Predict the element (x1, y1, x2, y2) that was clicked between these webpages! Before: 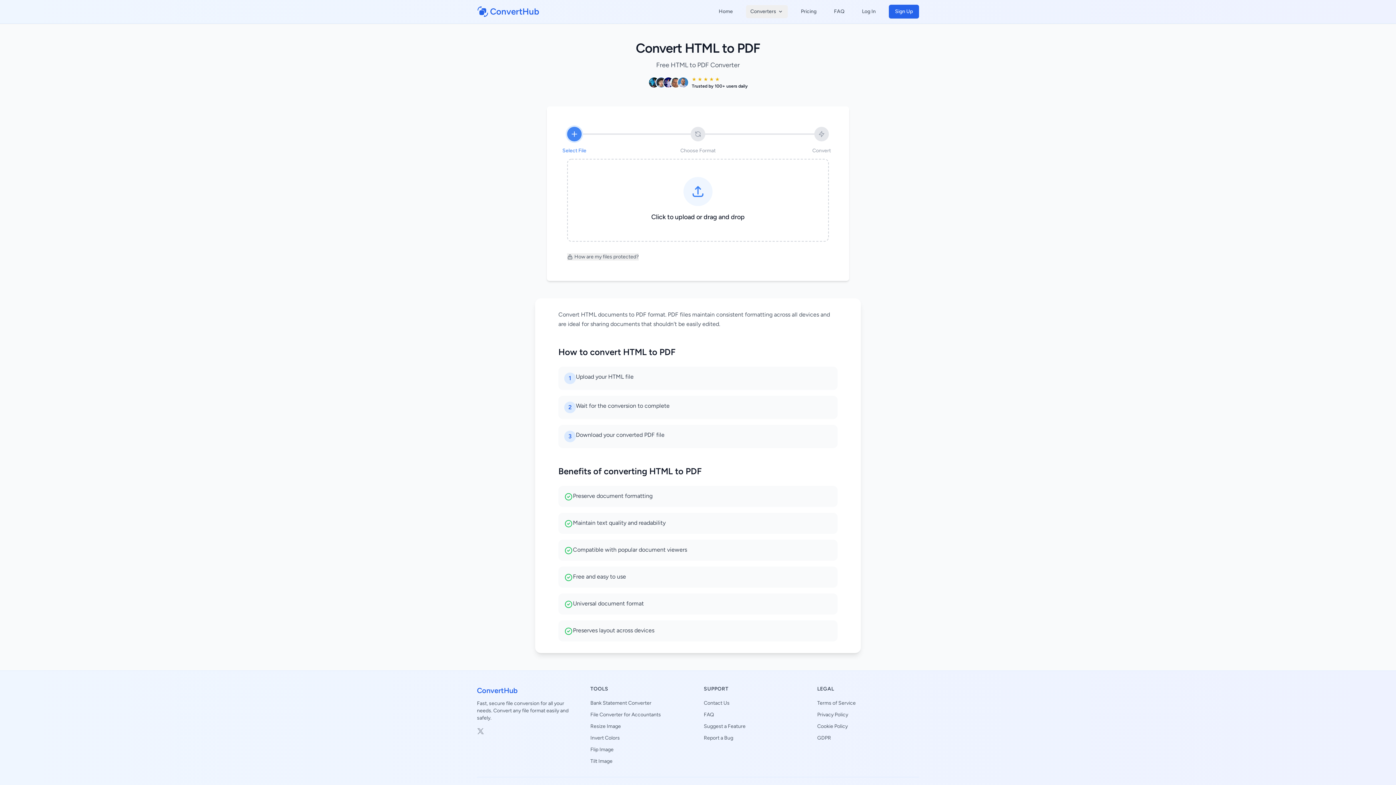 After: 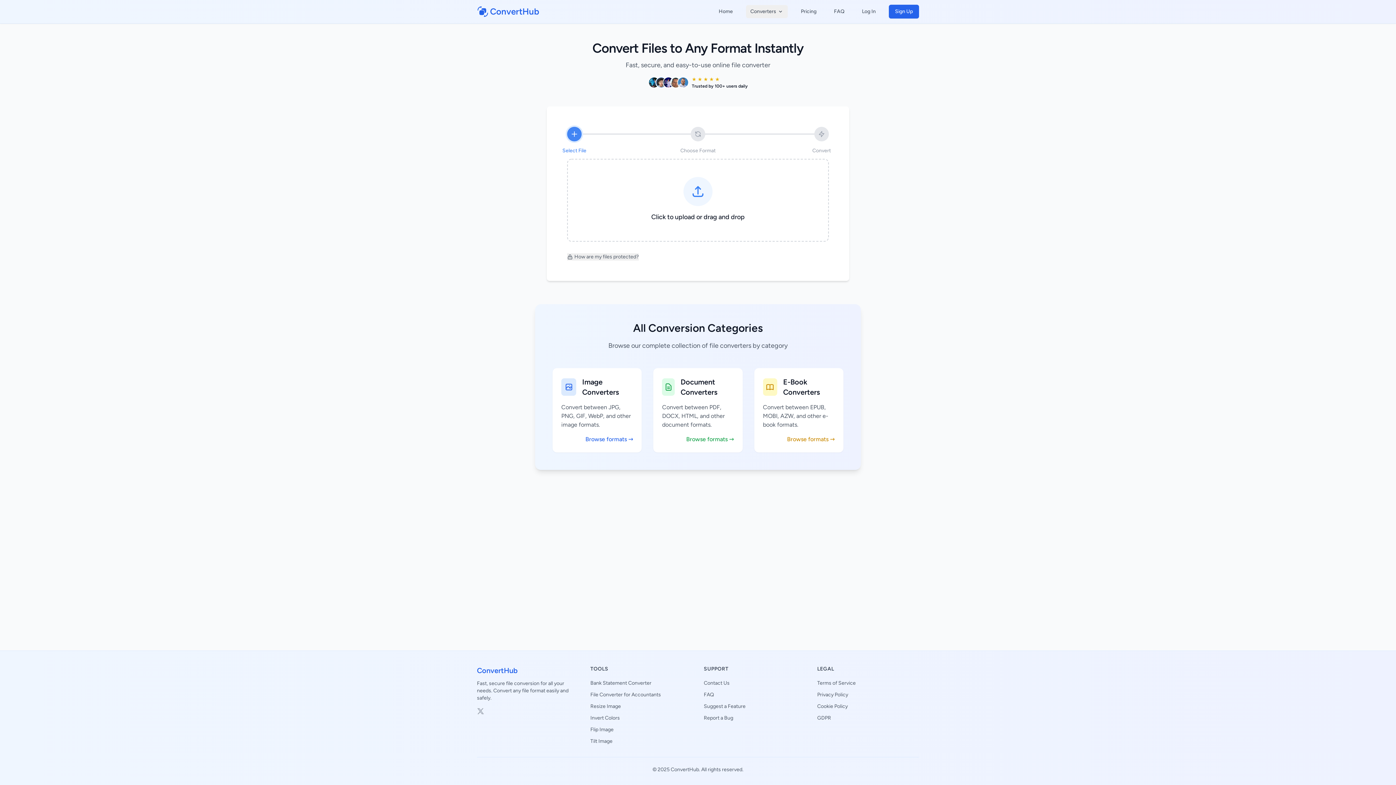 Action: bbox: (477, 686, 517, 695) label: ConvertHub